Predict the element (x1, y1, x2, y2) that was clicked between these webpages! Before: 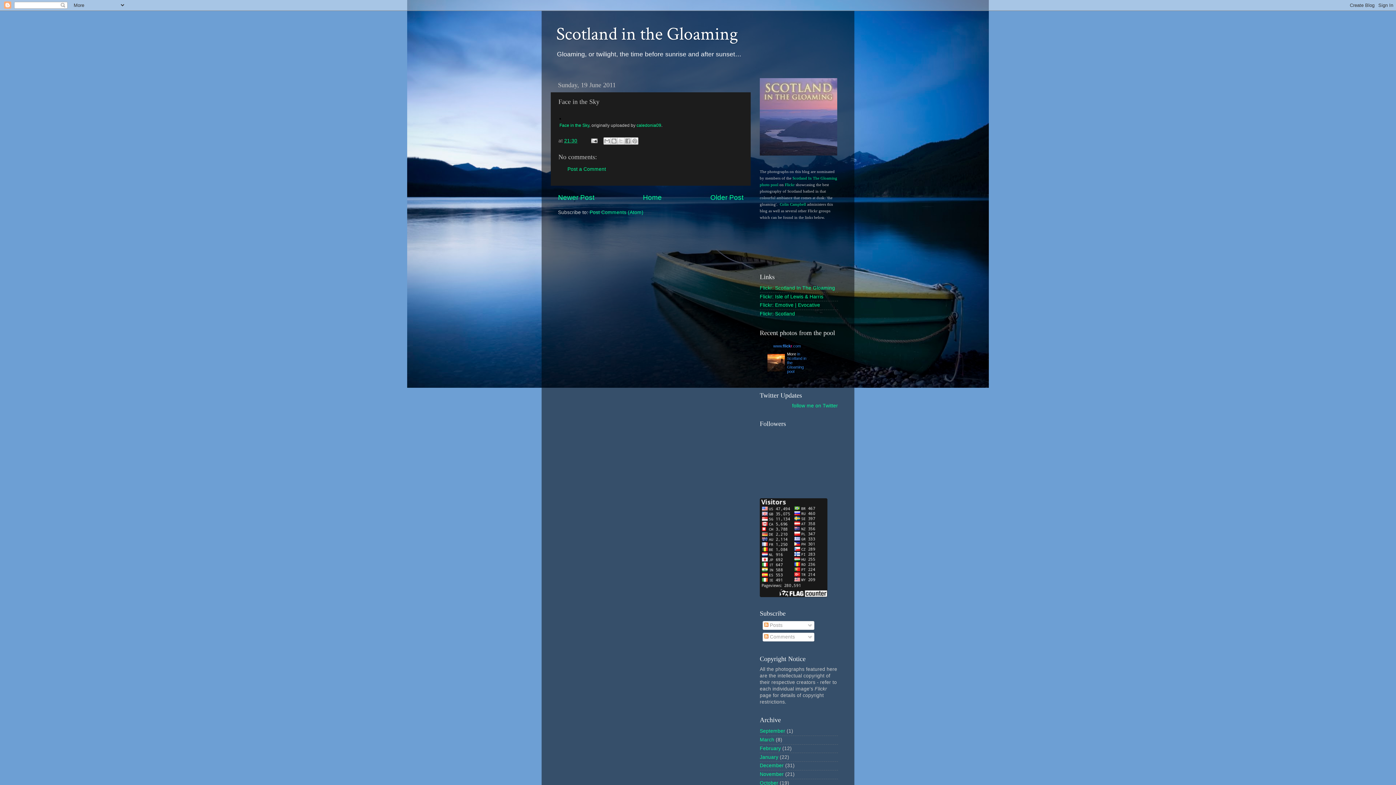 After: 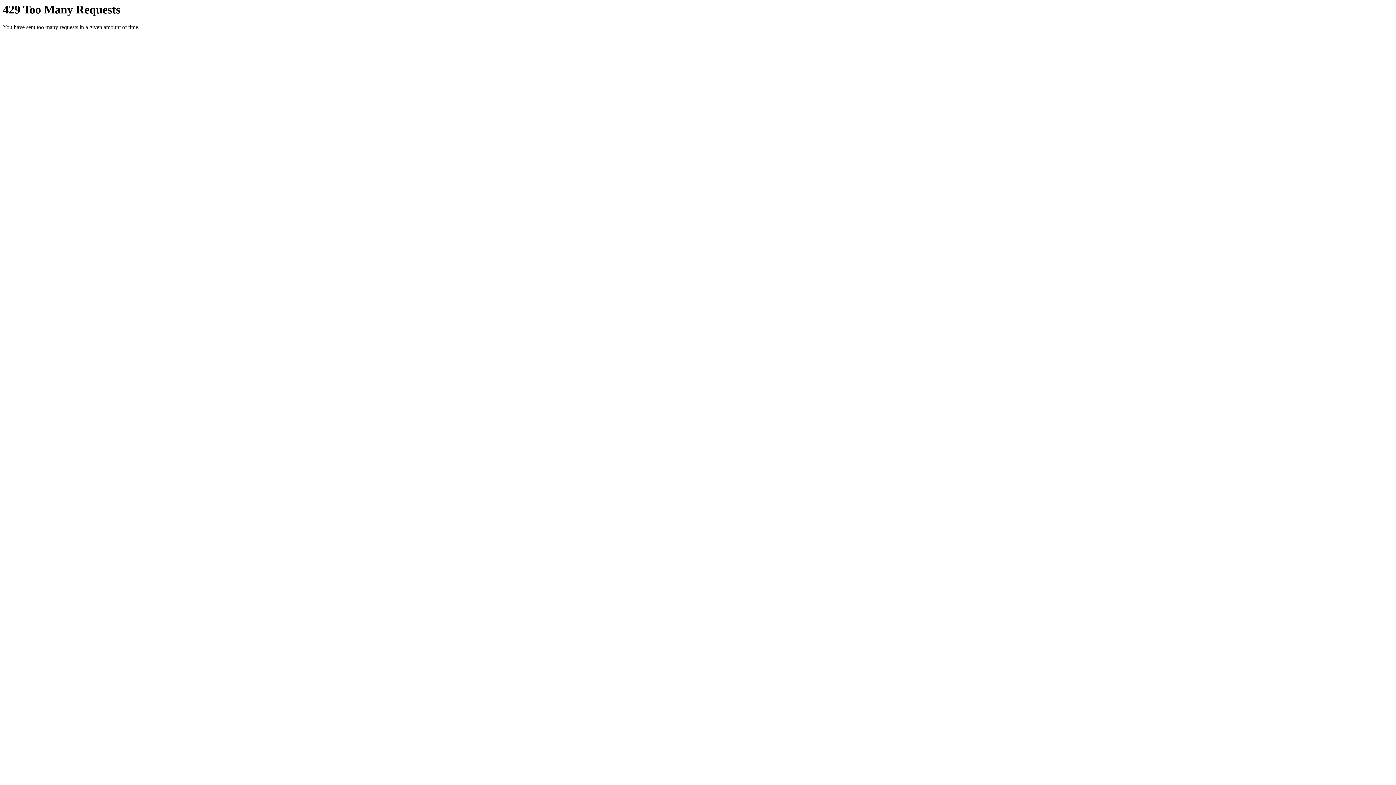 Action: label: Face in the Sky bbox: (559, 122, 589, 127)